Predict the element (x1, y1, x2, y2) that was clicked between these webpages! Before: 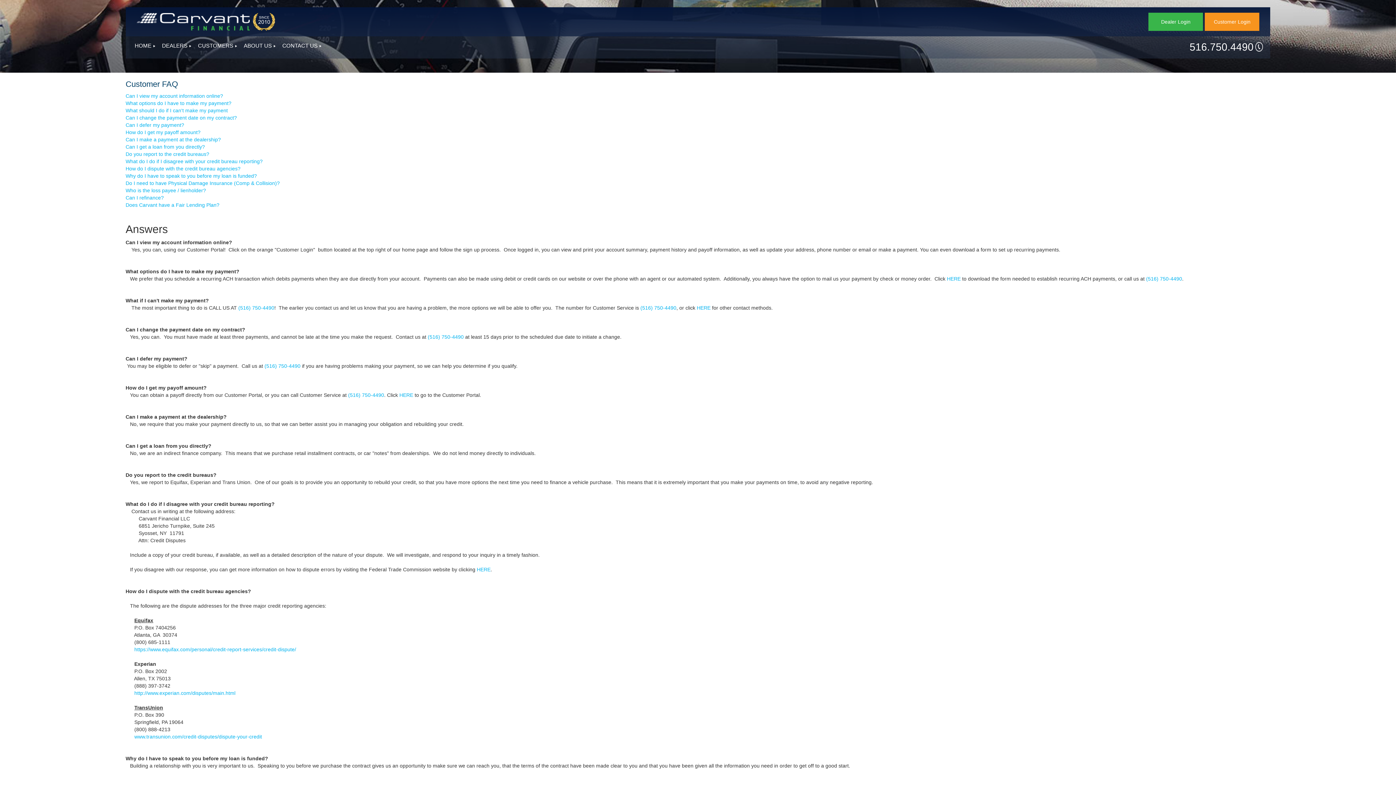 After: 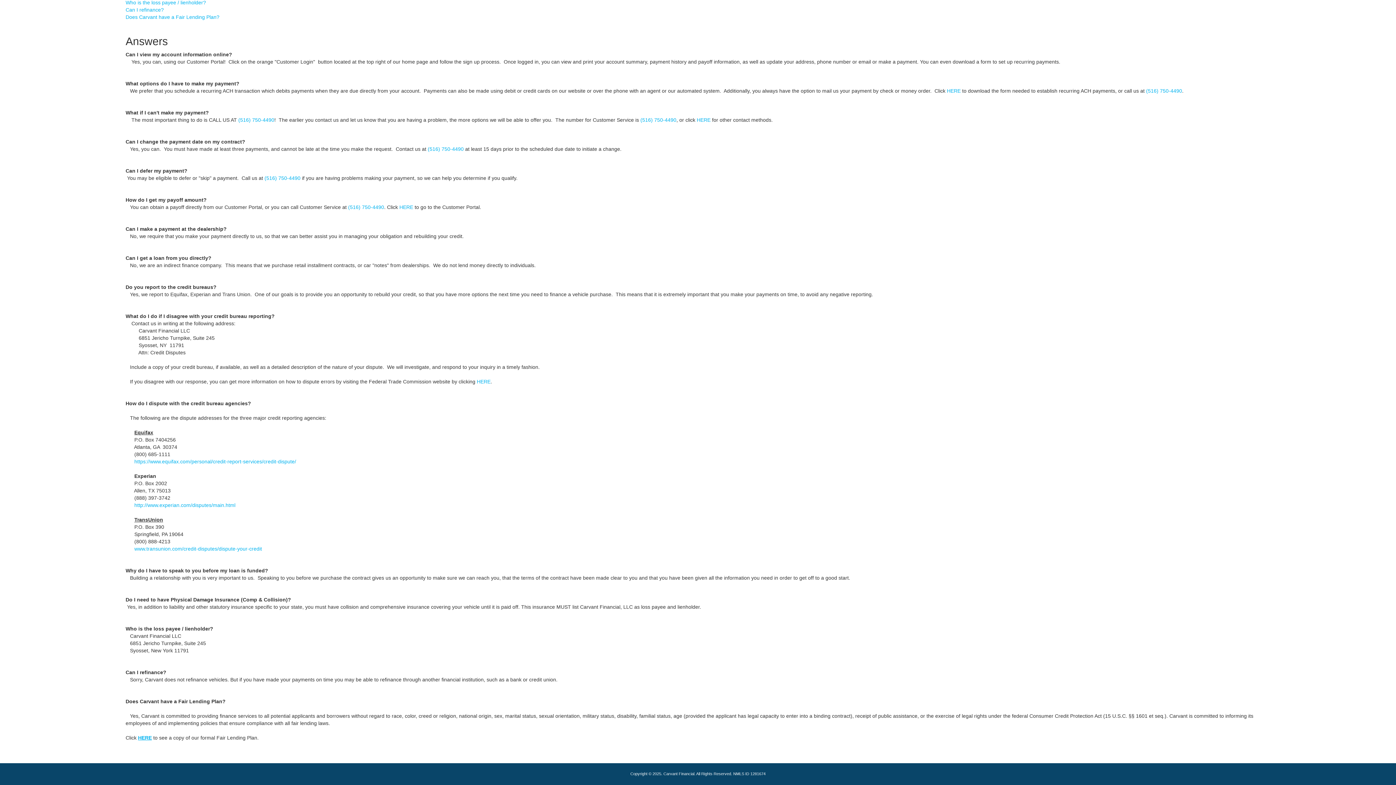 Action: label: Do you report to the credit bureaus? bbox: (125, 151, 209, 157)